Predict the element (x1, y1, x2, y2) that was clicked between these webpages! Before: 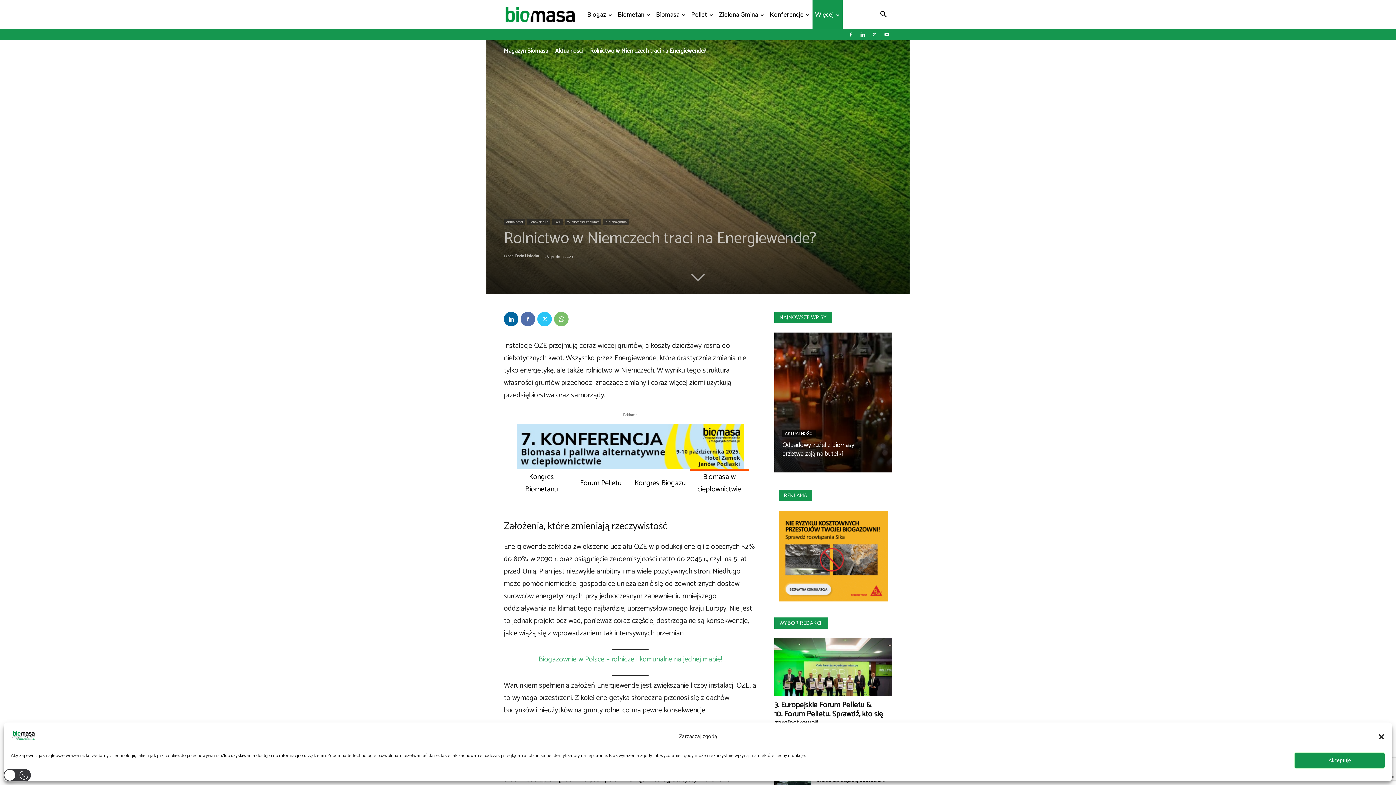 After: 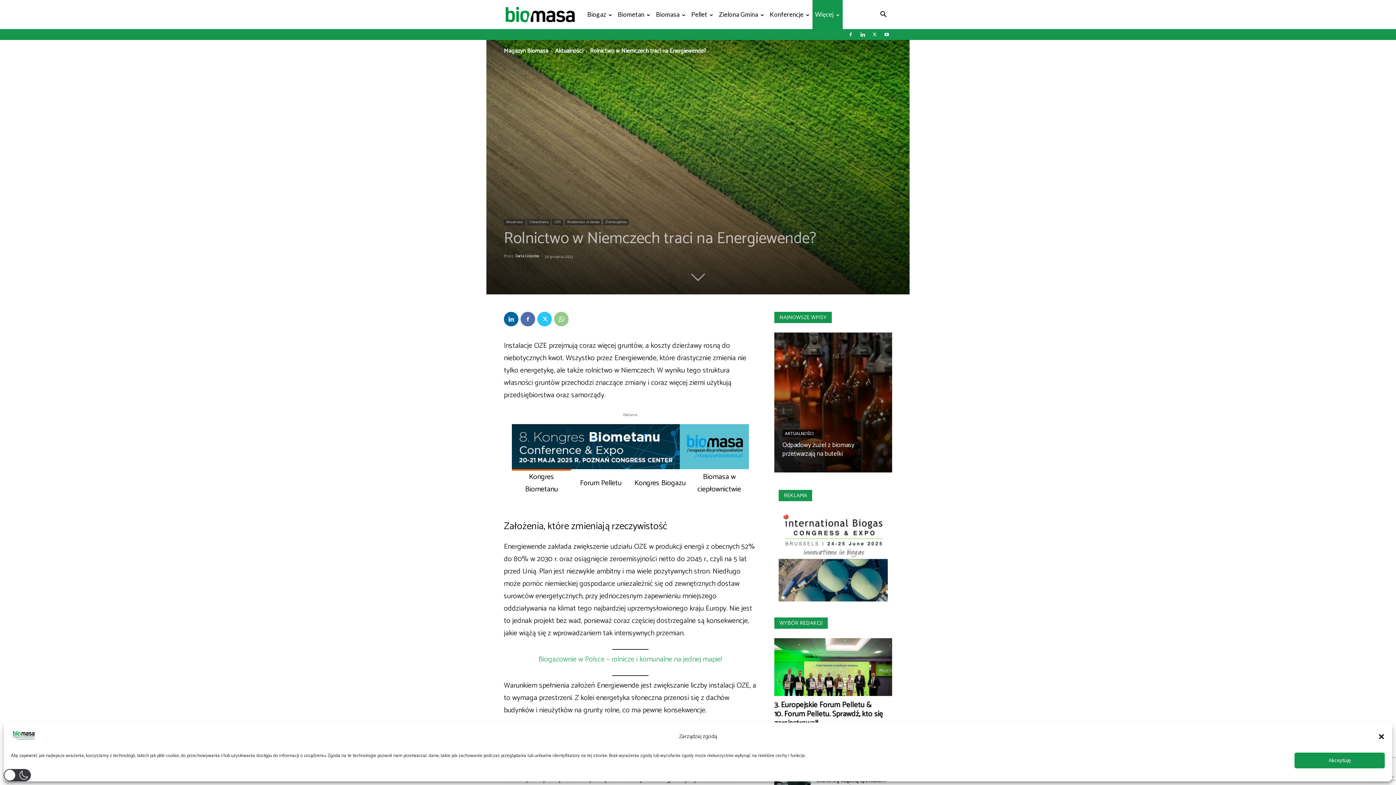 Action: bbox: (554, 312, 568, 326)